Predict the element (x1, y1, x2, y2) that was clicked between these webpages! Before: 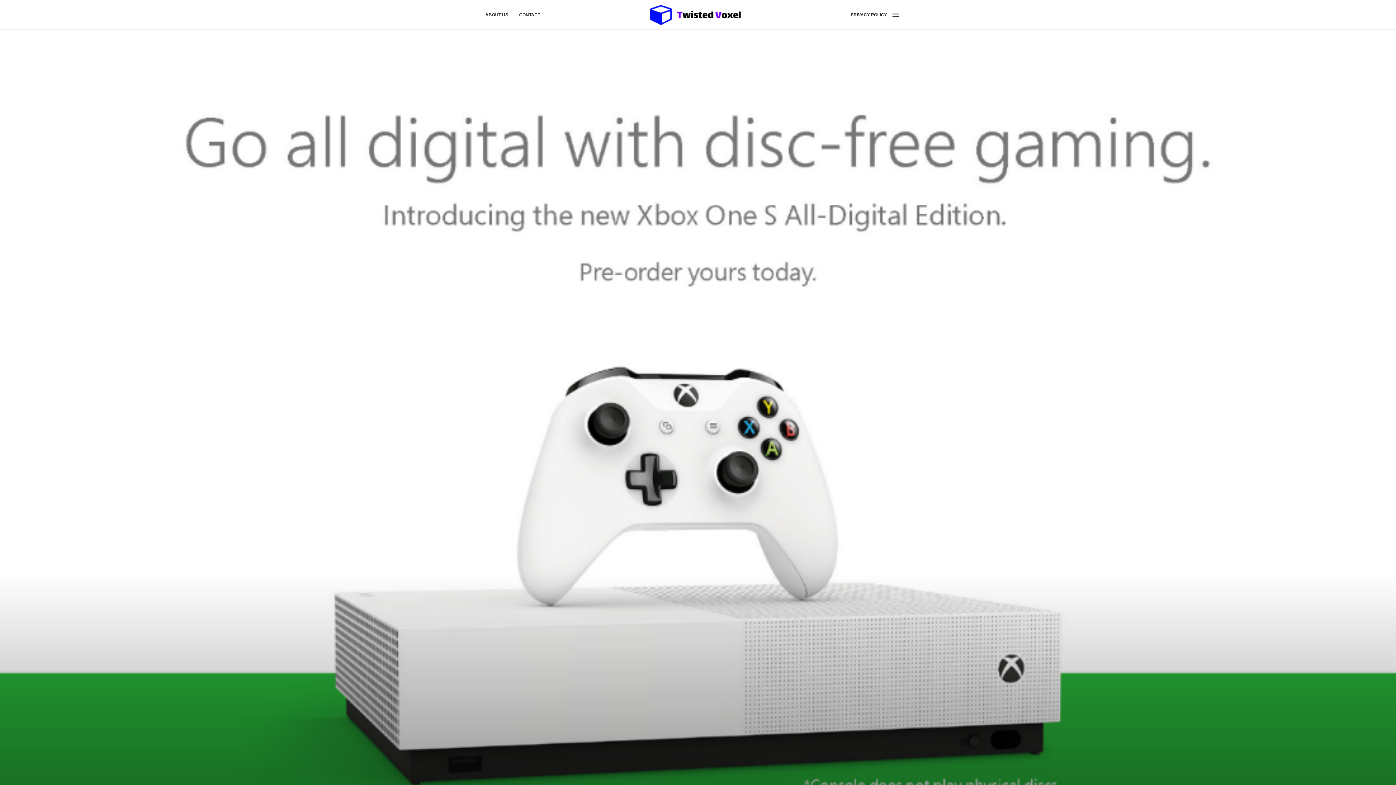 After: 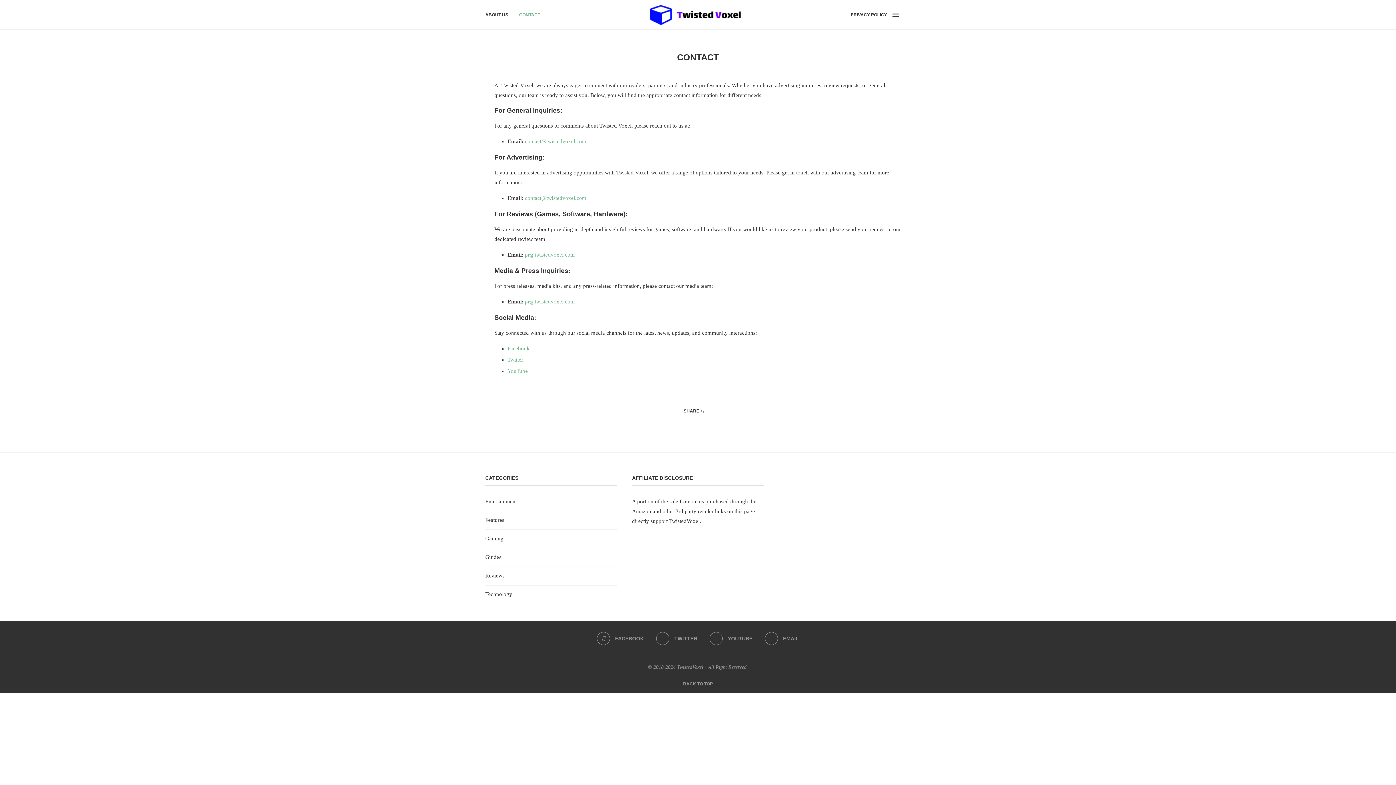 Action: bbox: (519, 0, 540, 29) label: CONTACT